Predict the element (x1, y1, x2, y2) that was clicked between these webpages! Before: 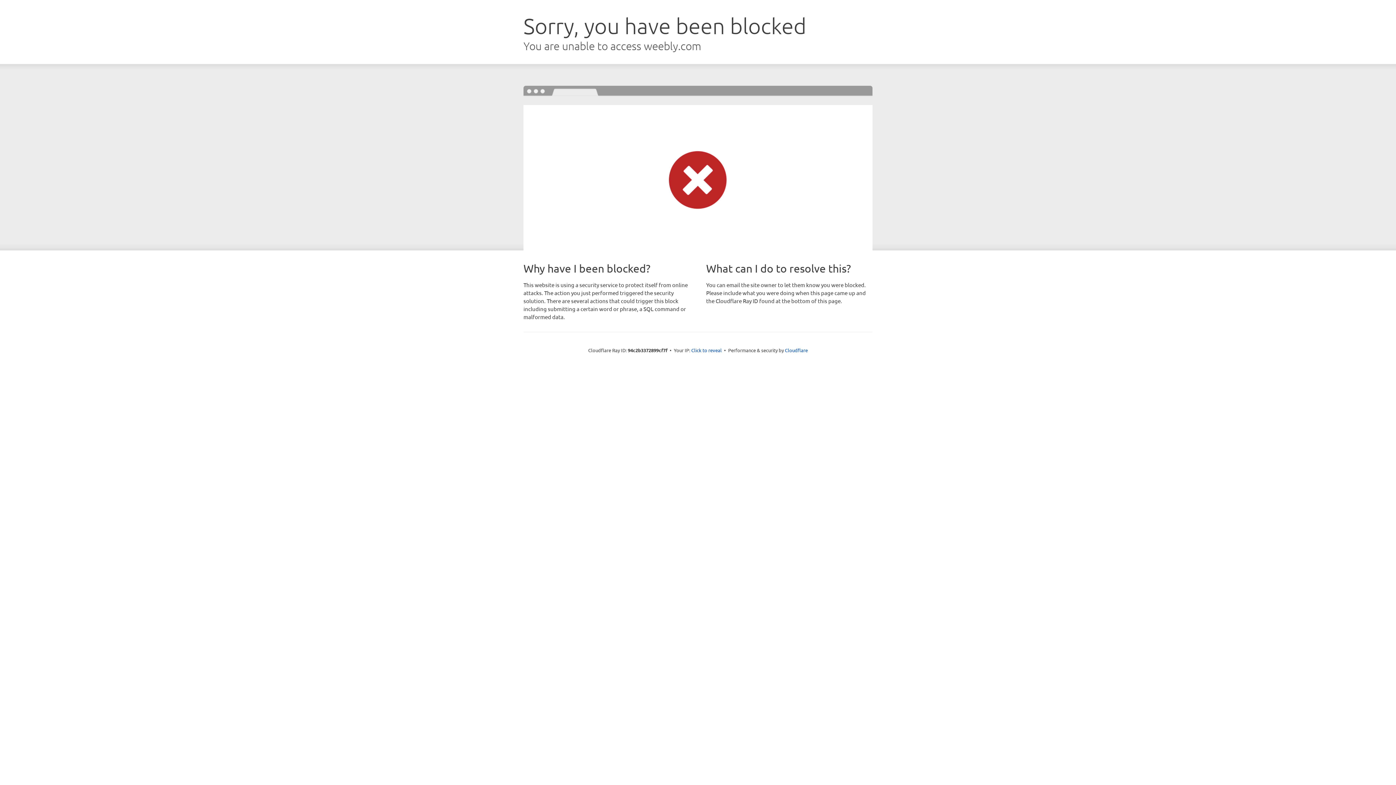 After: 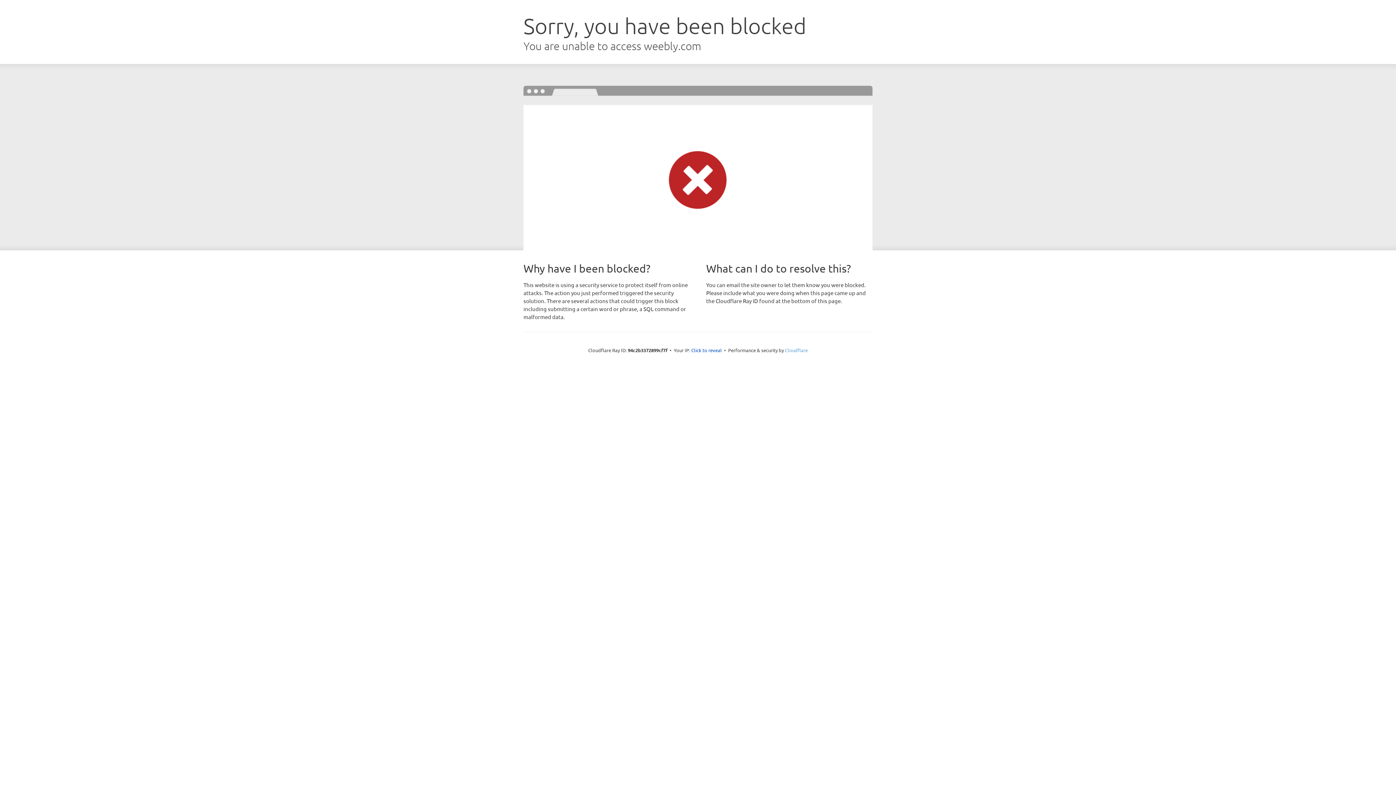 Action: label: Cloudflare bbox: (785, 347, 808, 353)